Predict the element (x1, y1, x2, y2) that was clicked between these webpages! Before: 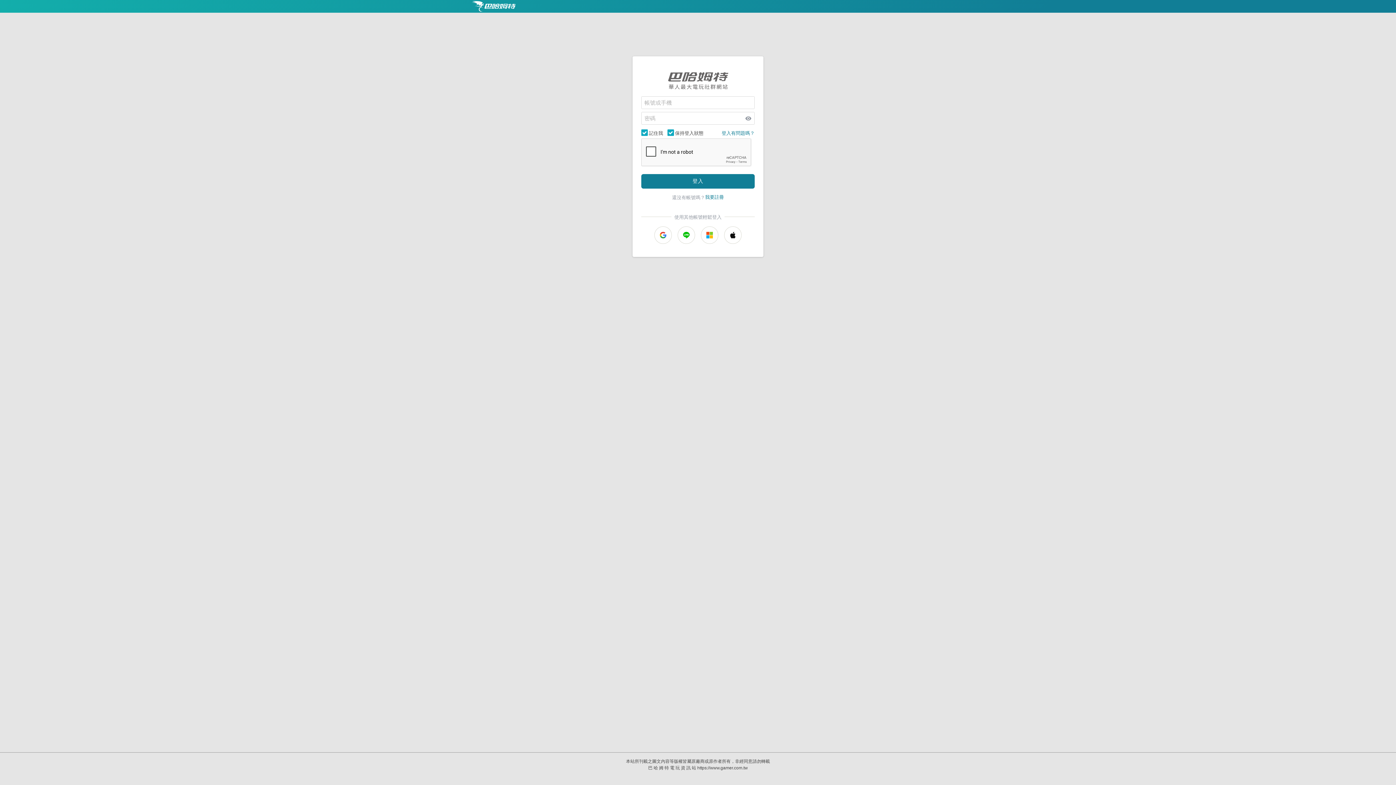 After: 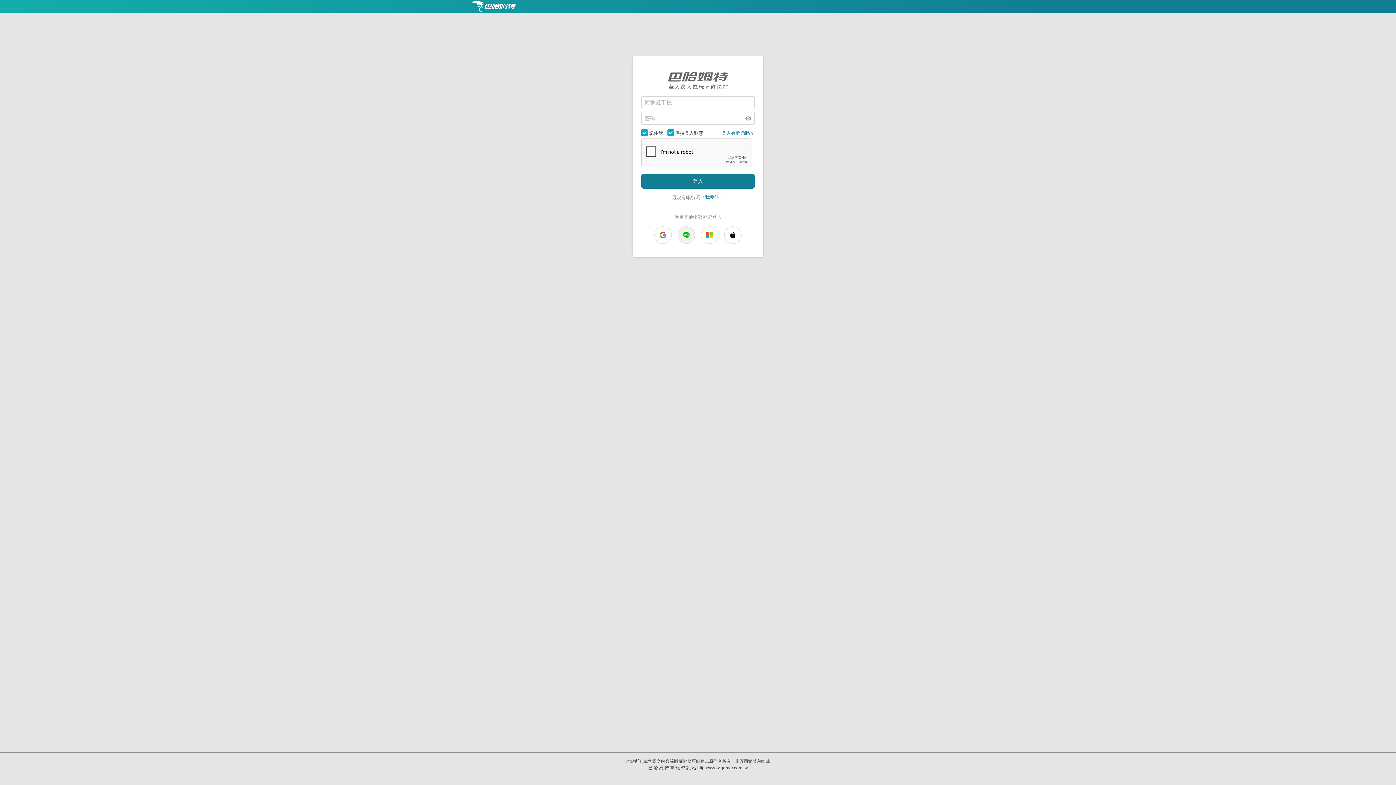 Action: bbox: (677, 226, 695, 243)